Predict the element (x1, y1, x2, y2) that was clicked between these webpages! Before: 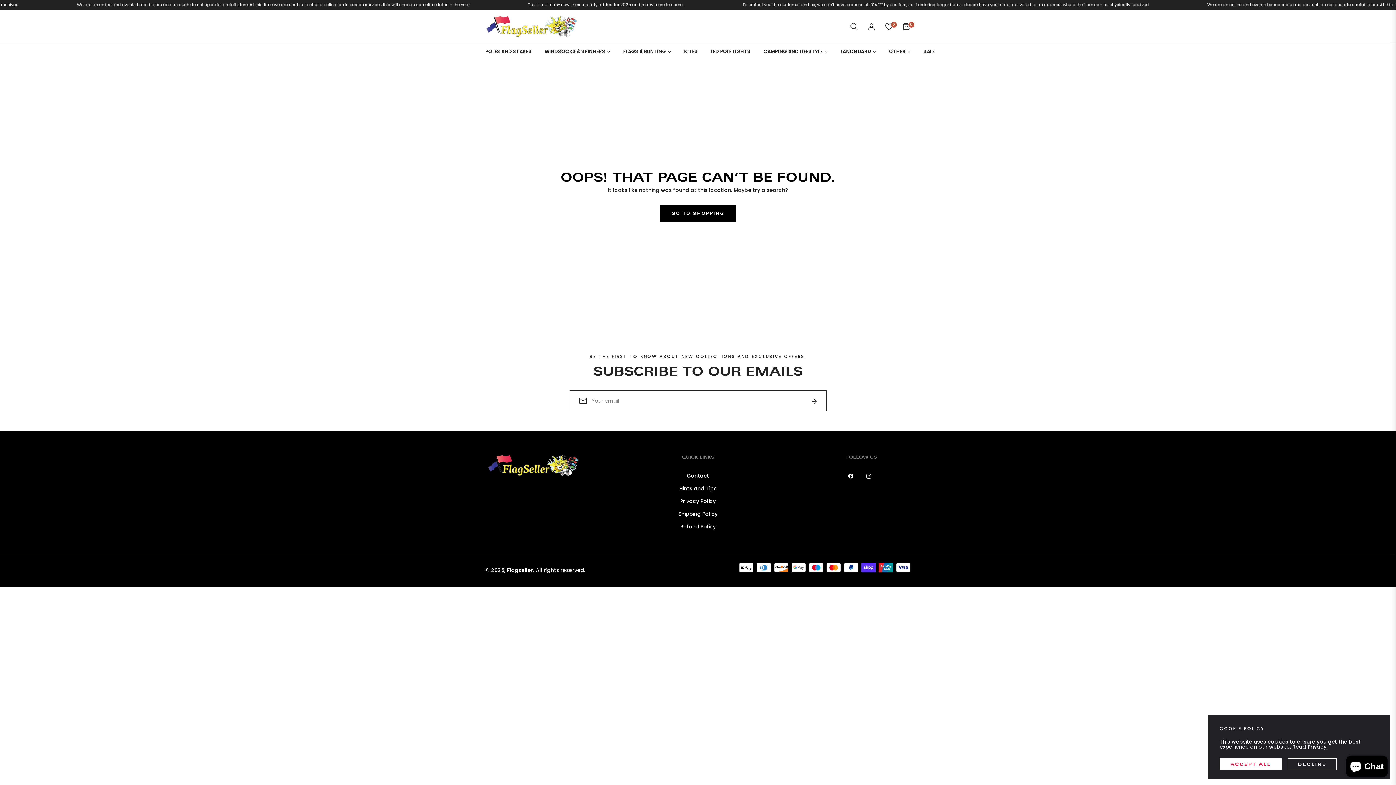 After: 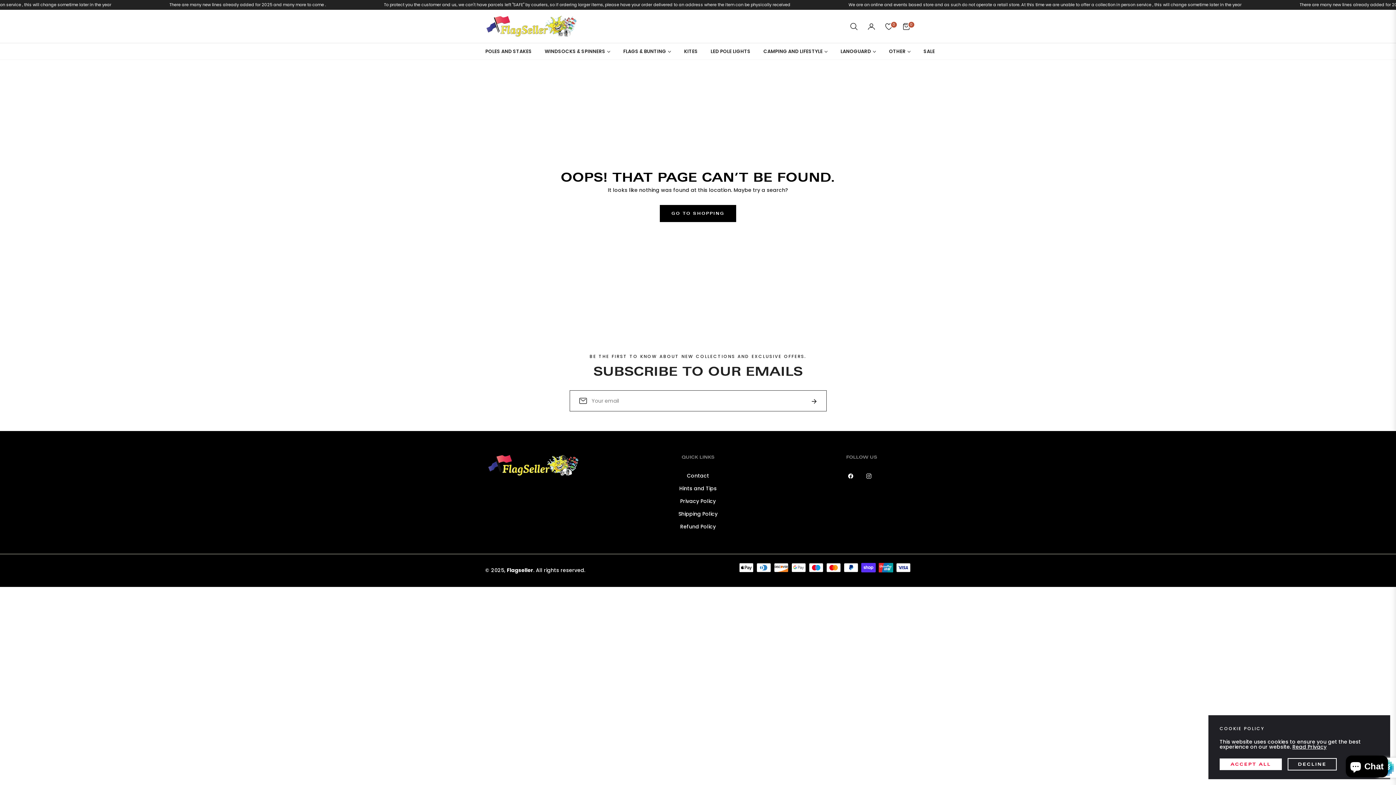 Action: label: Subscribe bbox: (805, 392, 823, 409)